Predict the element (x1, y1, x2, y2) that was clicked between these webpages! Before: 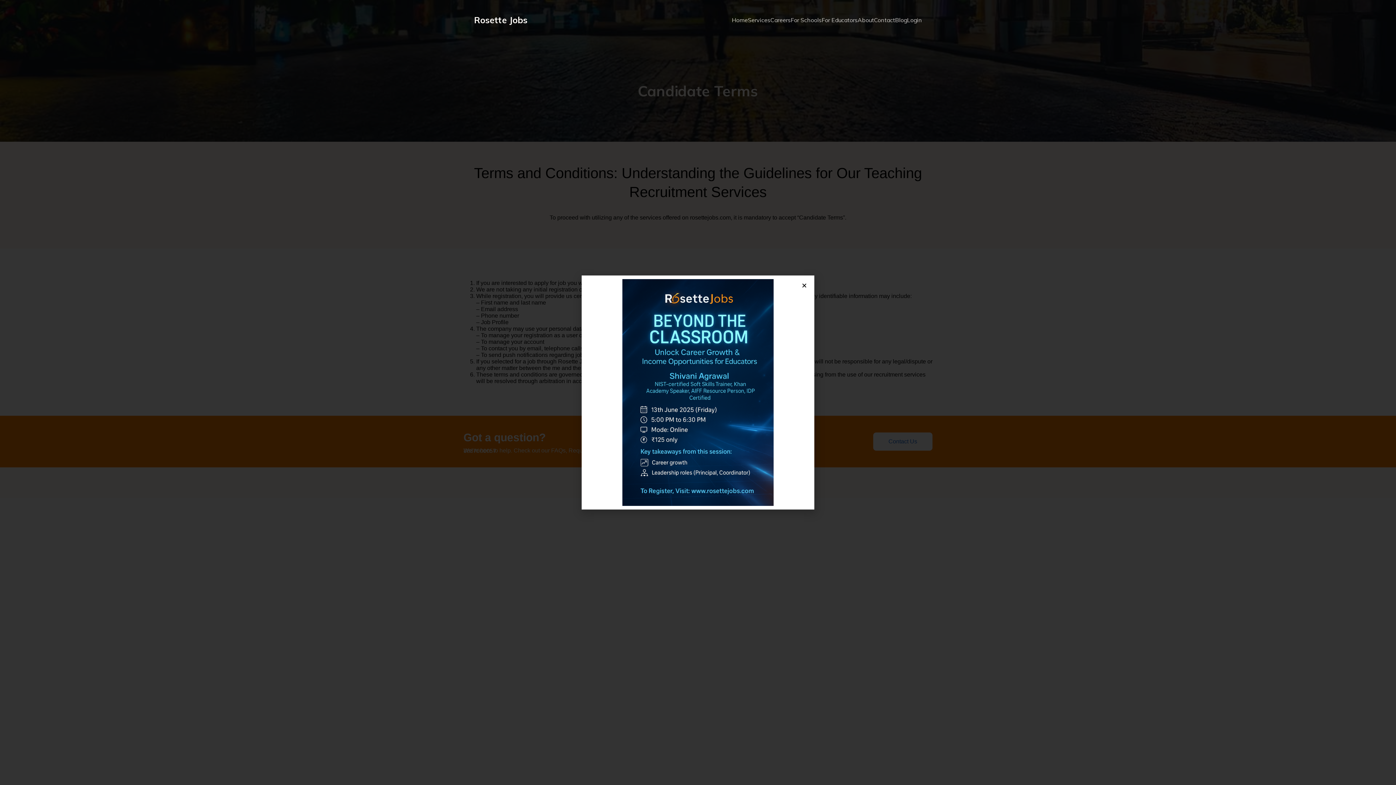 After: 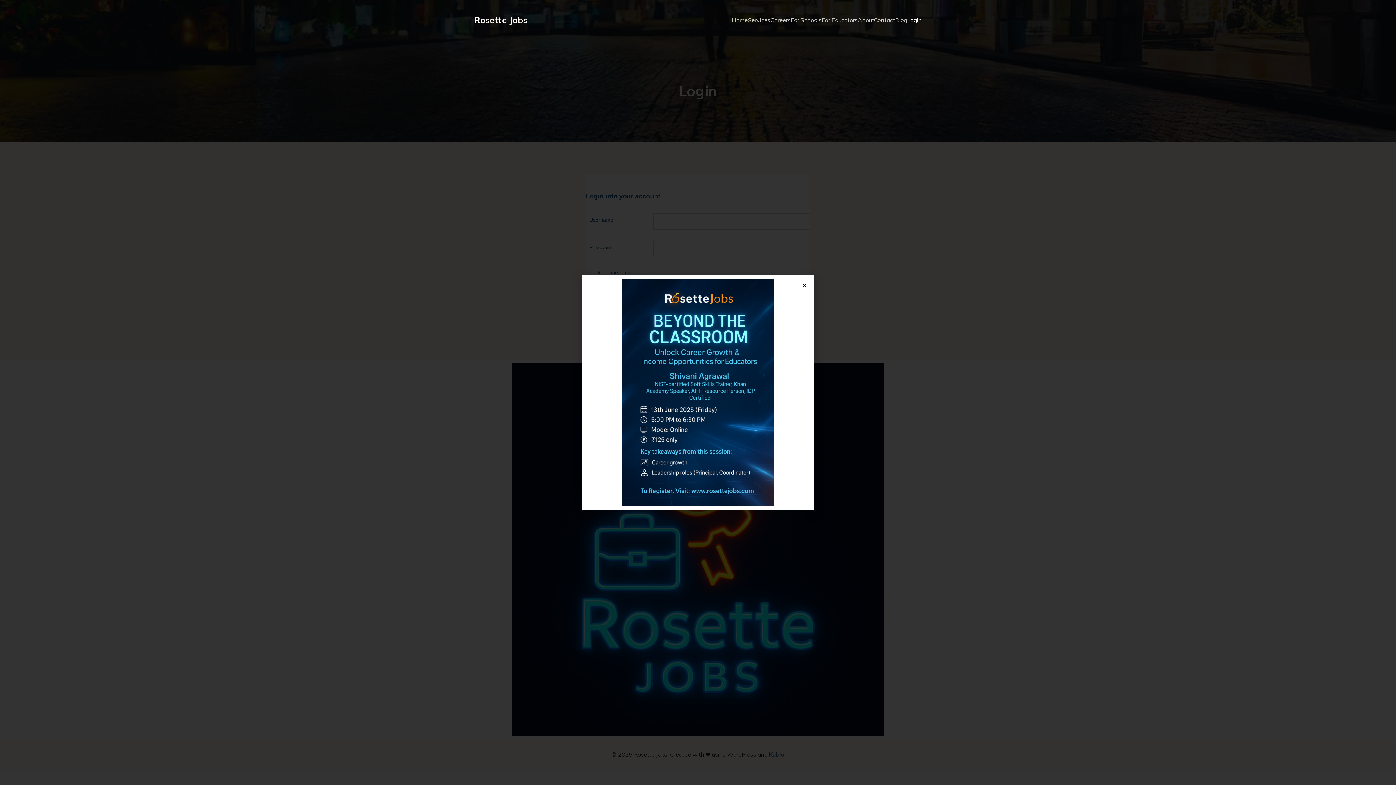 Action: label: Login bbox: (907, 12, 922, 28)